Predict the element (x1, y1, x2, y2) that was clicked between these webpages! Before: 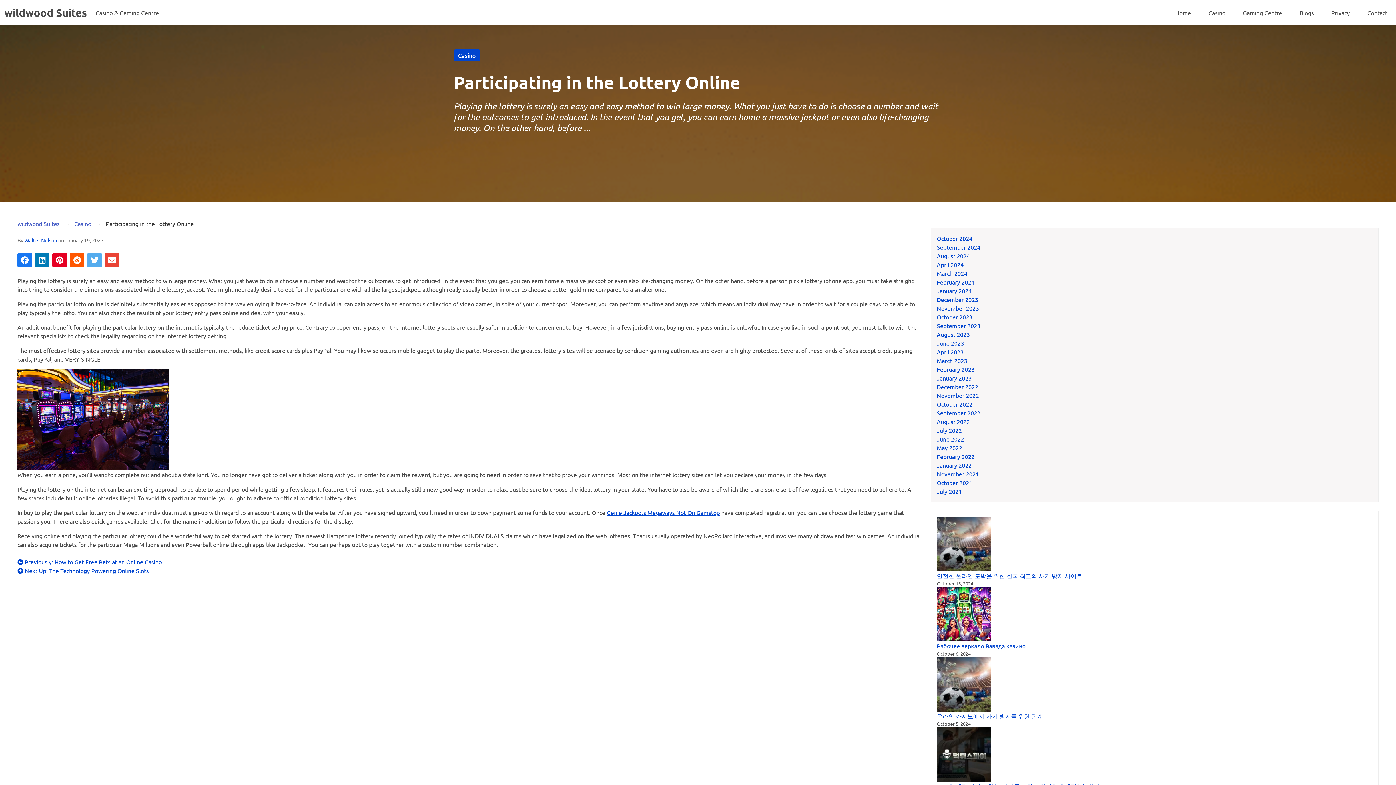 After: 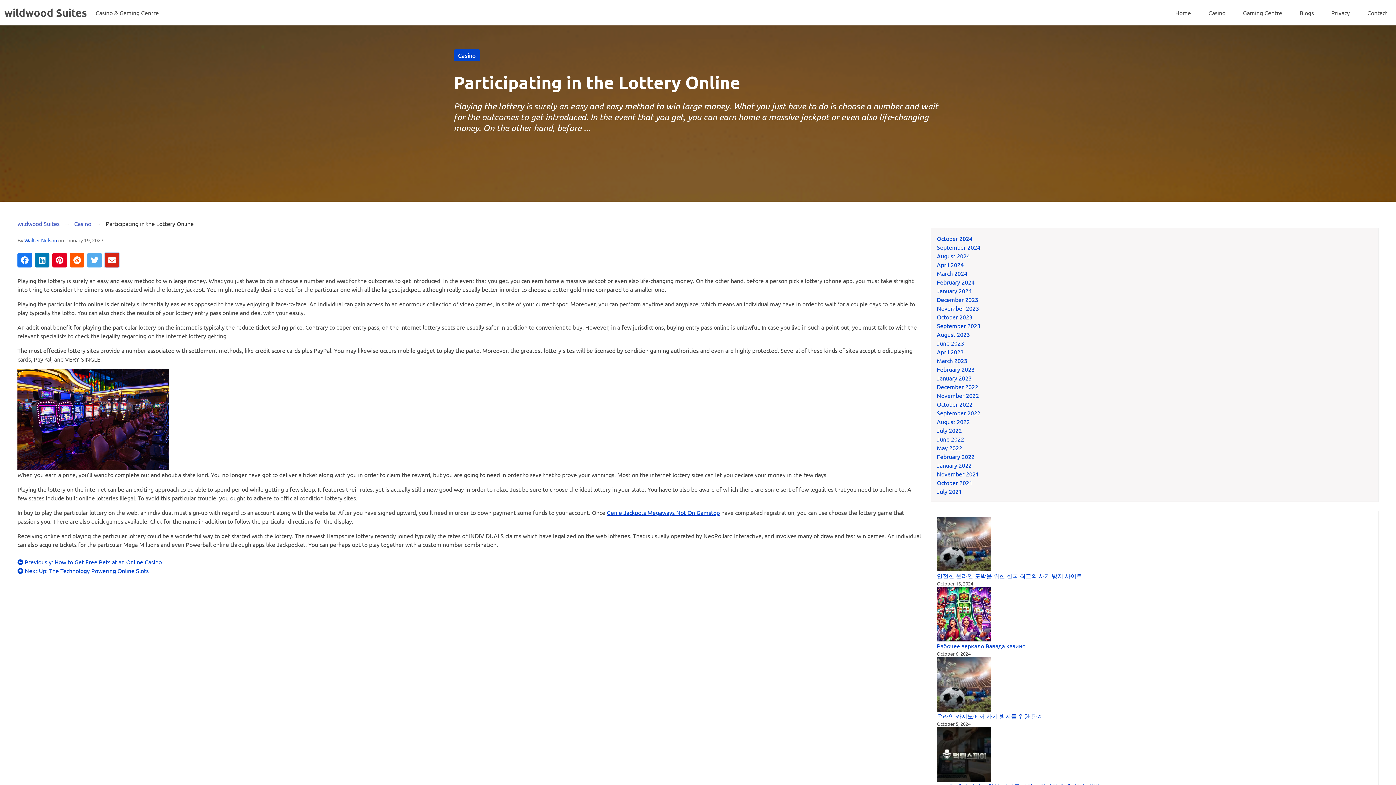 Action: bbox: (104, 253, 119, 267)